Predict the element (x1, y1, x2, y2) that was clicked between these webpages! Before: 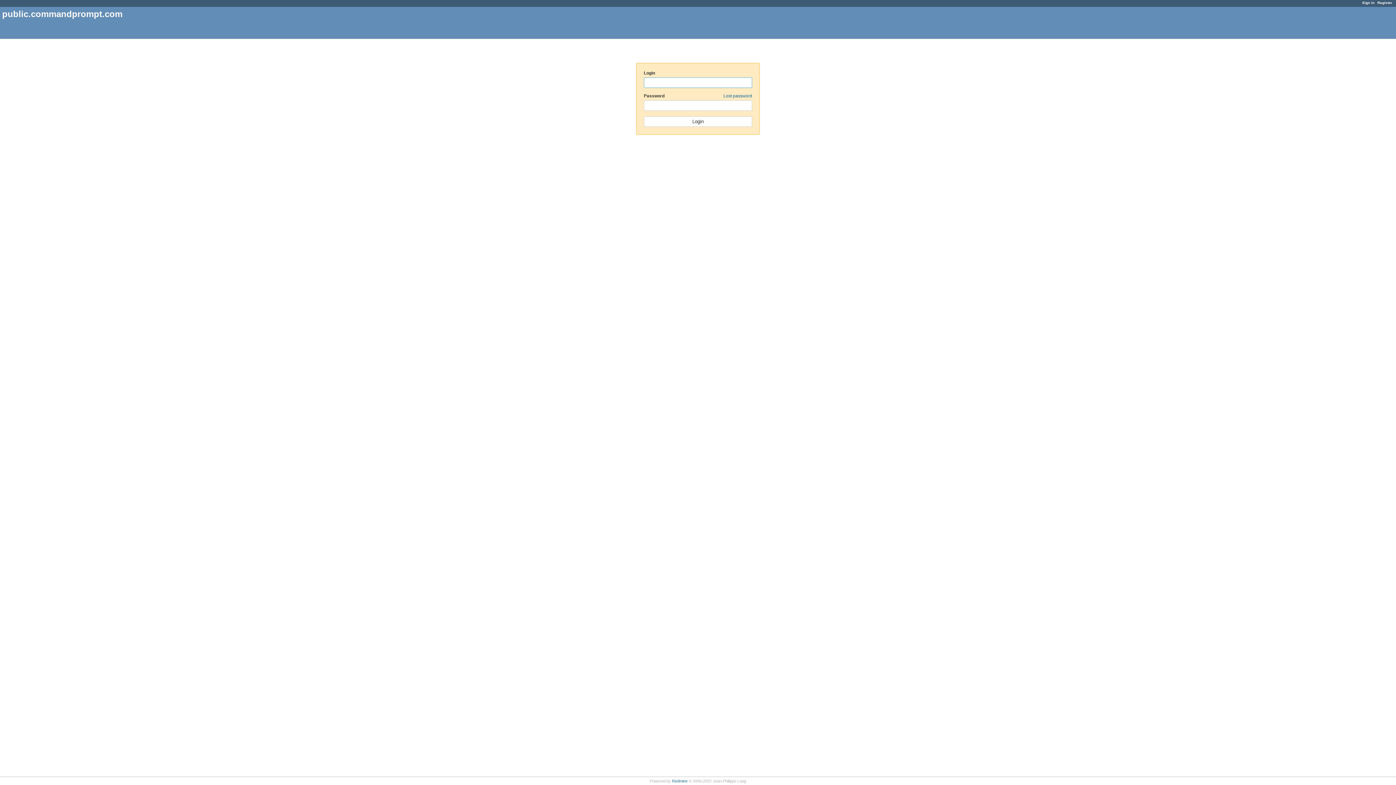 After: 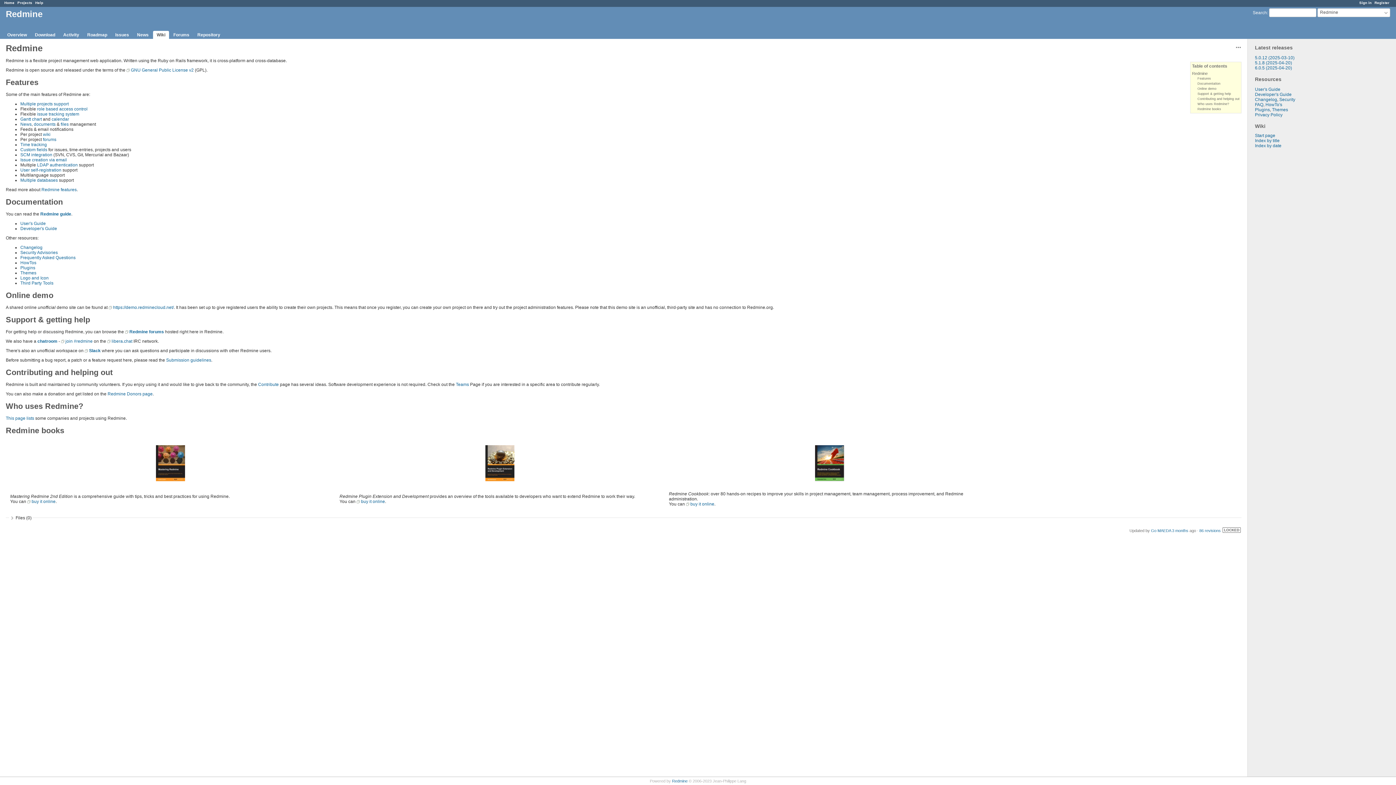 Action: bbox: (672, 779, 687, 783) label: Redmine